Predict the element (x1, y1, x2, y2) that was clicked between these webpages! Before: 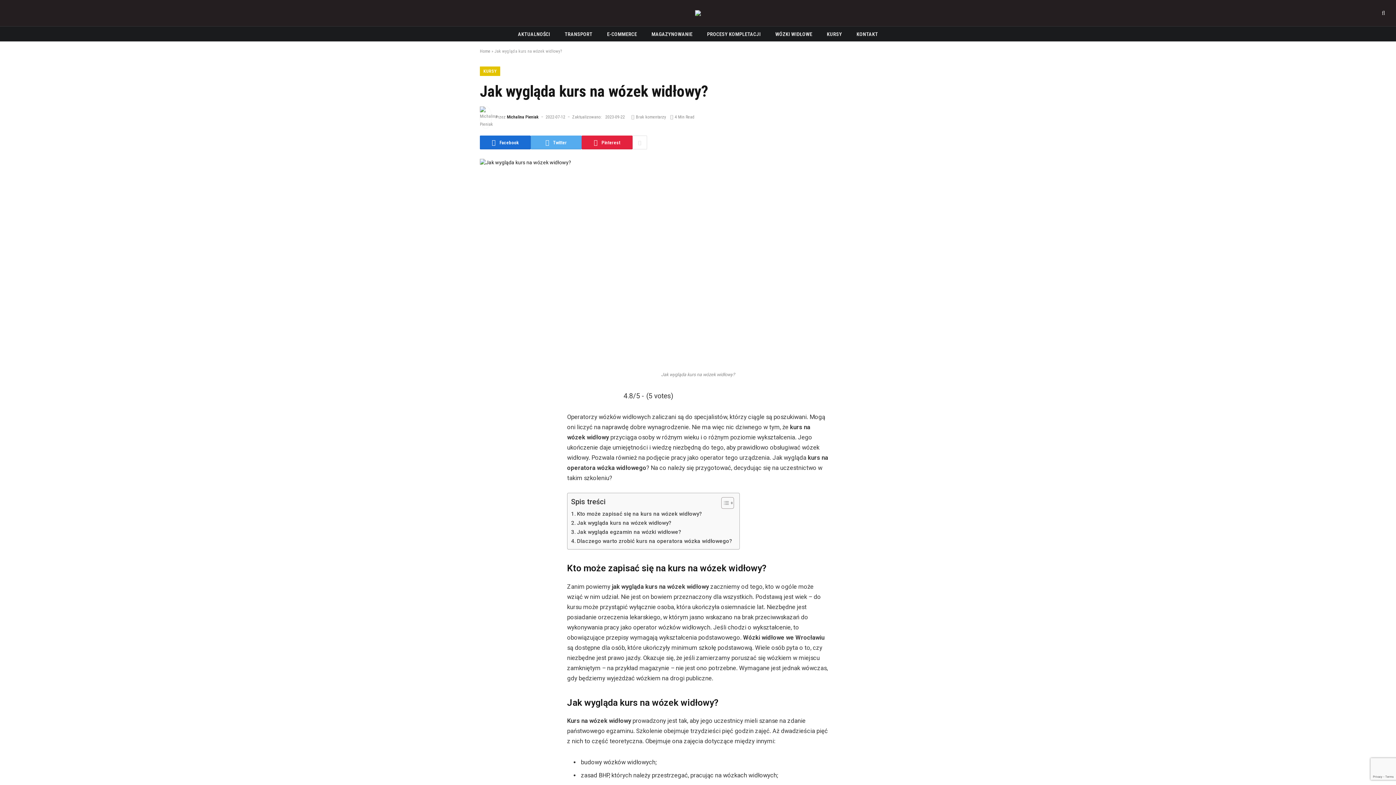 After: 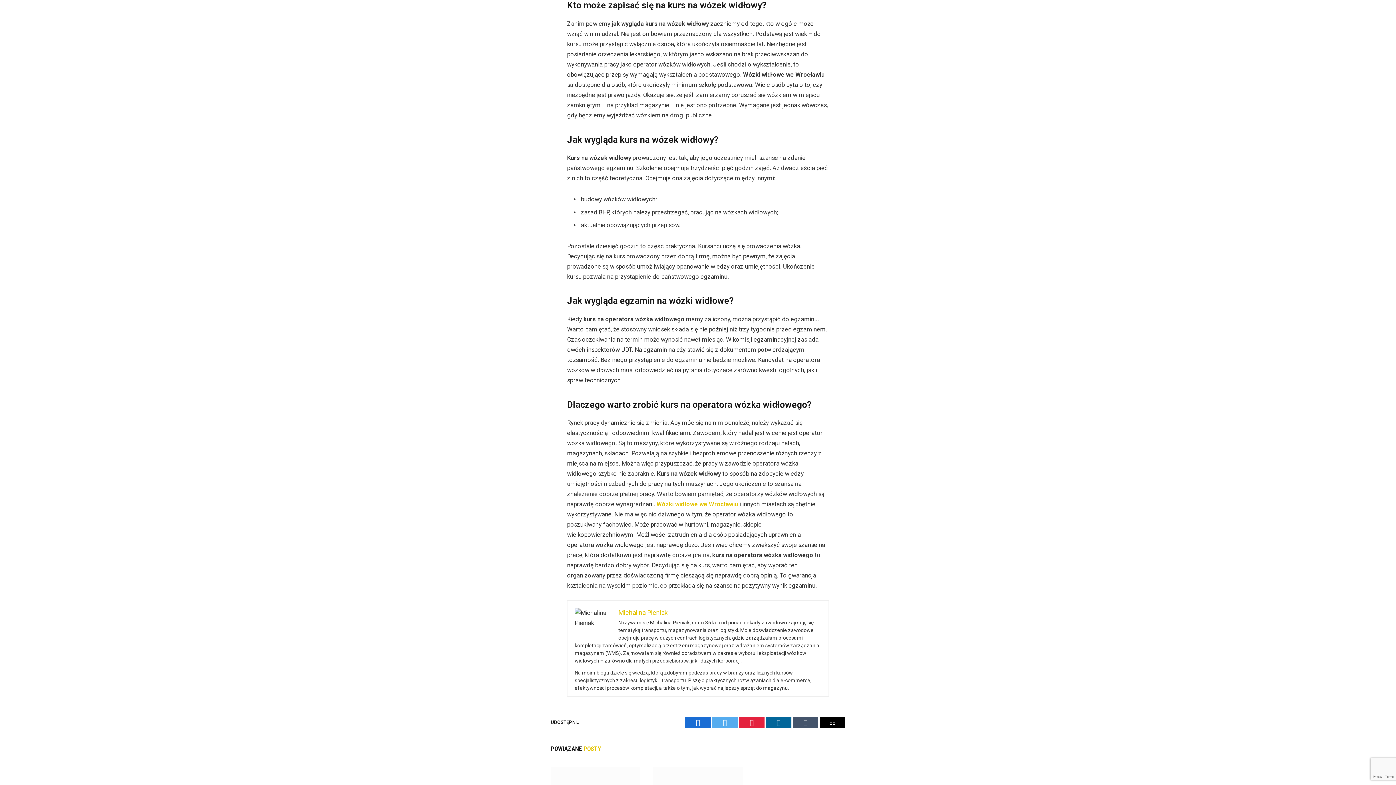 Action: bbox: (571, 510, 702, 518) label: Kto może zapisać się na kurs na wózek widłowy?